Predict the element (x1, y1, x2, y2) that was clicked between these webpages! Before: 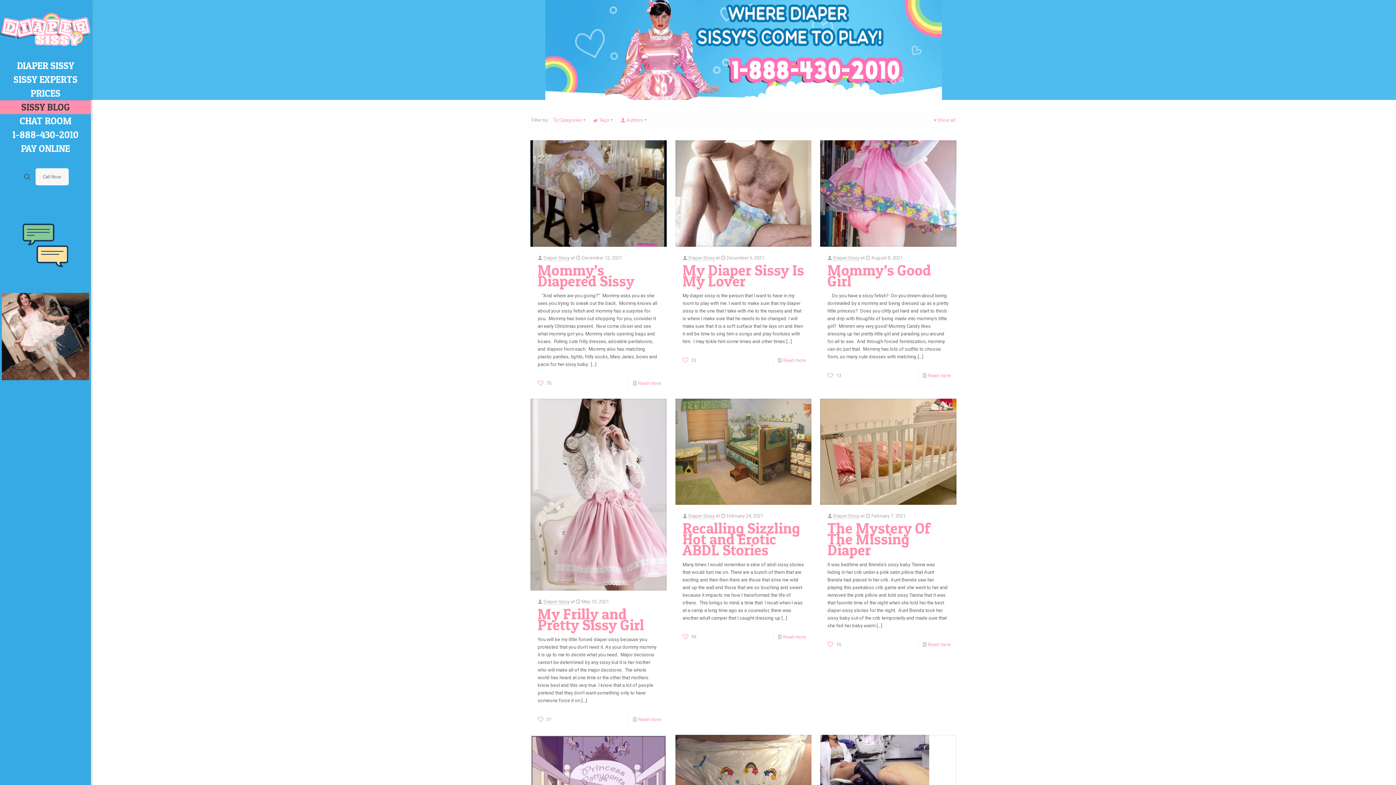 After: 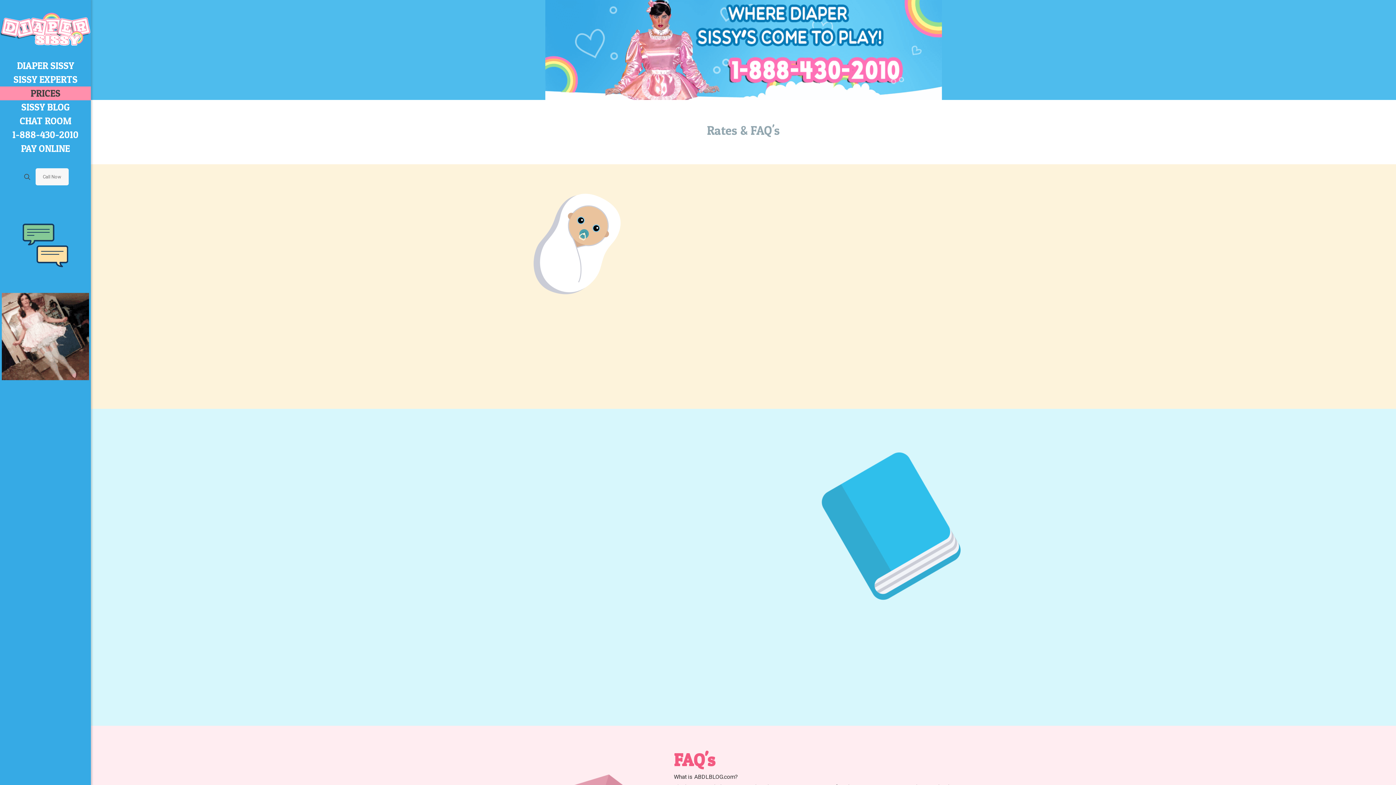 Action: bbox: (0, 86, 90, 100) label: PRICES